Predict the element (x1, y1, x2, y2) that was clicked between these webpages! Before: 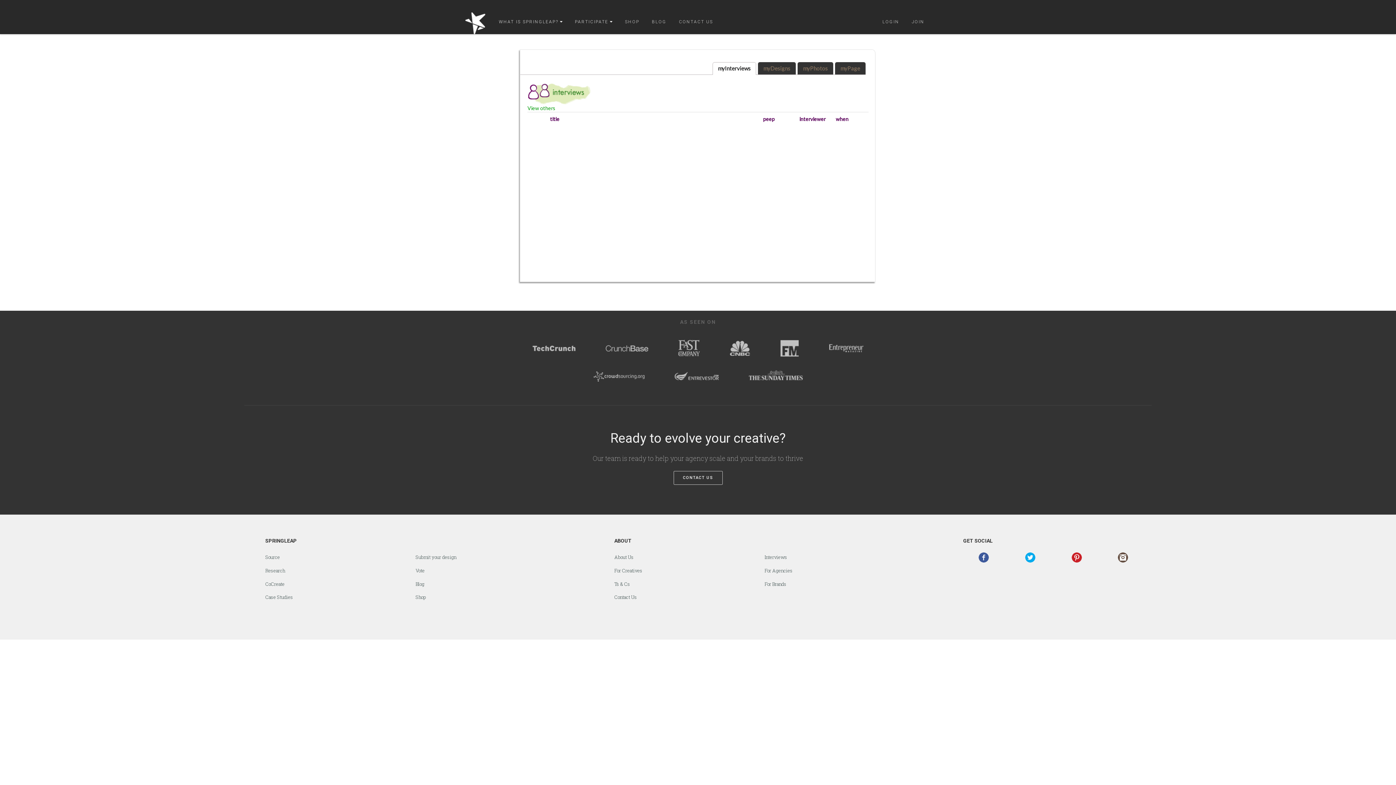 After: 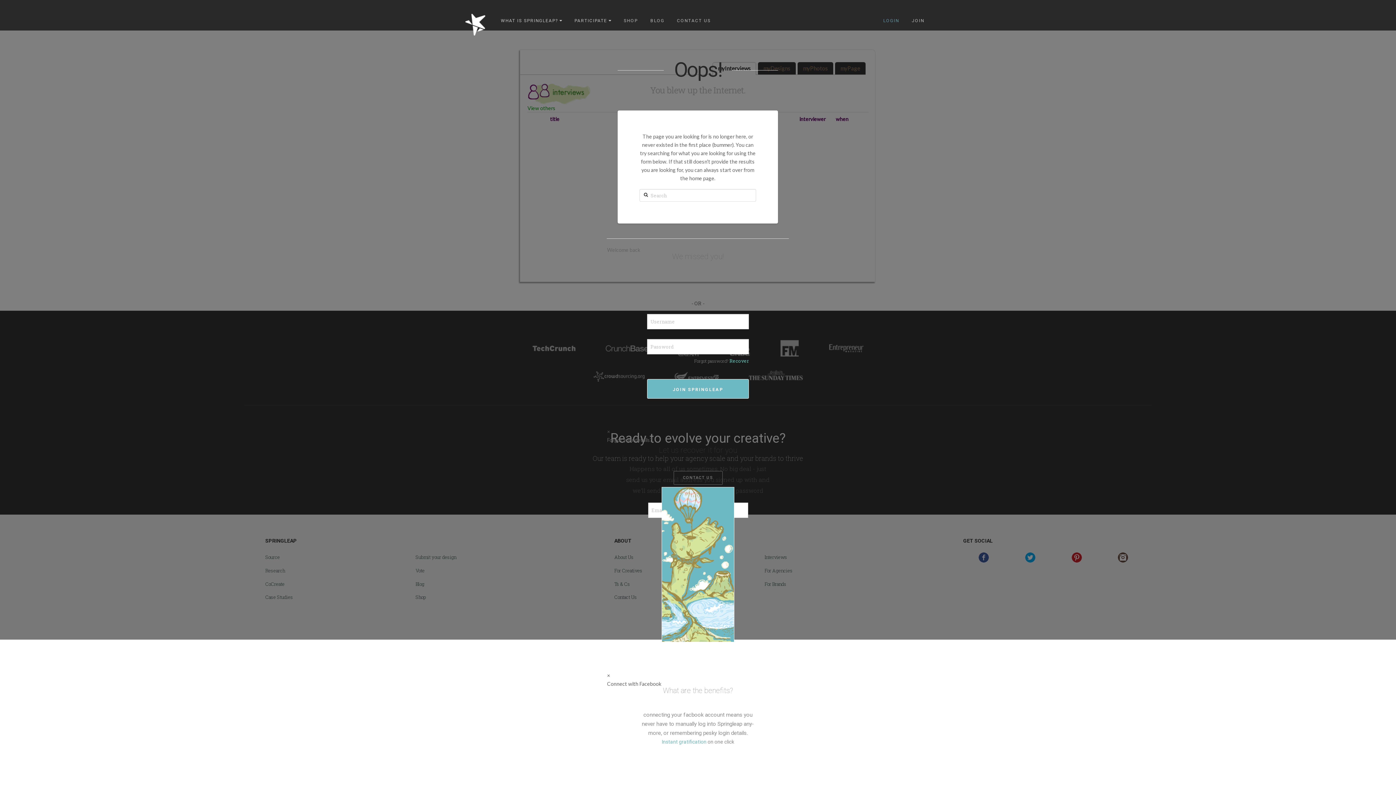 Action: label: LOGIN bbox: (876, 7, 905, 32)